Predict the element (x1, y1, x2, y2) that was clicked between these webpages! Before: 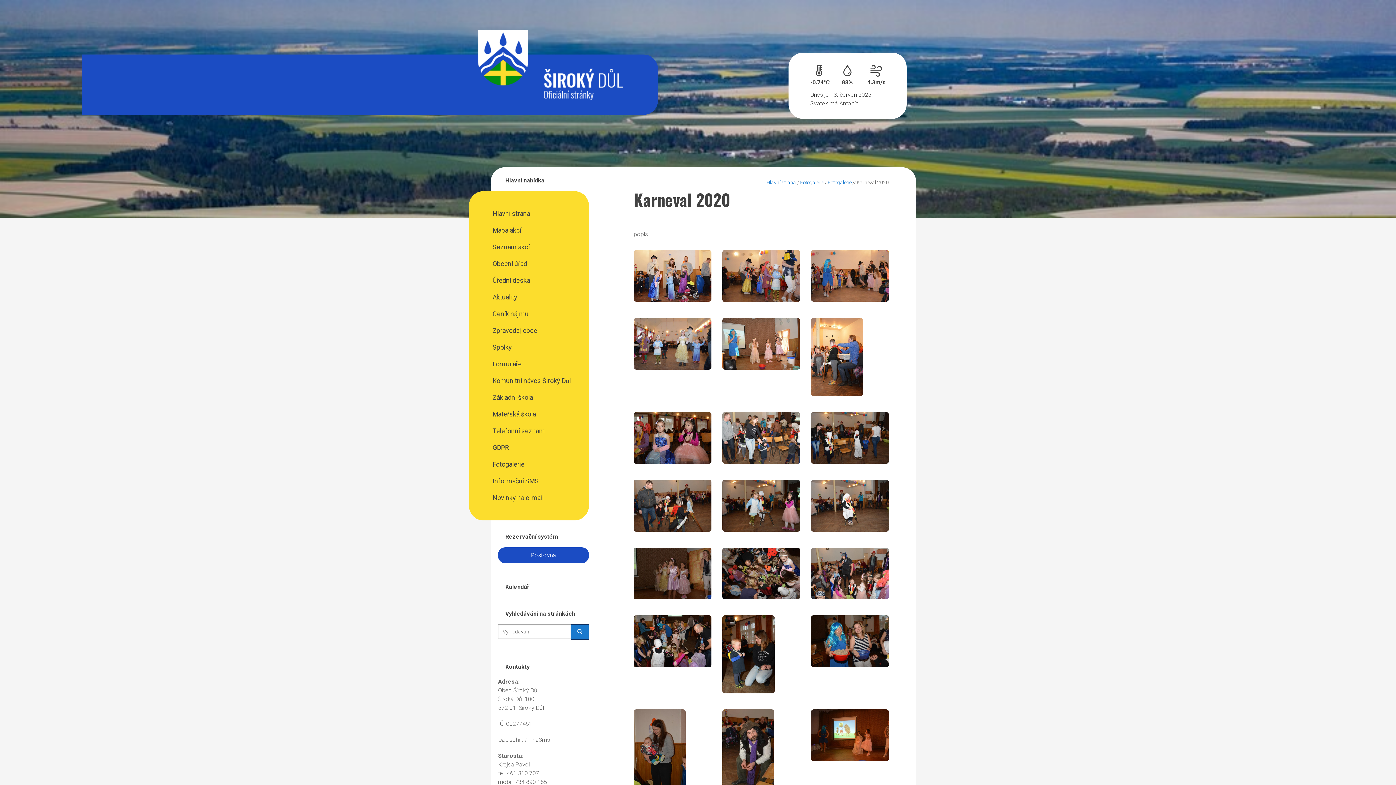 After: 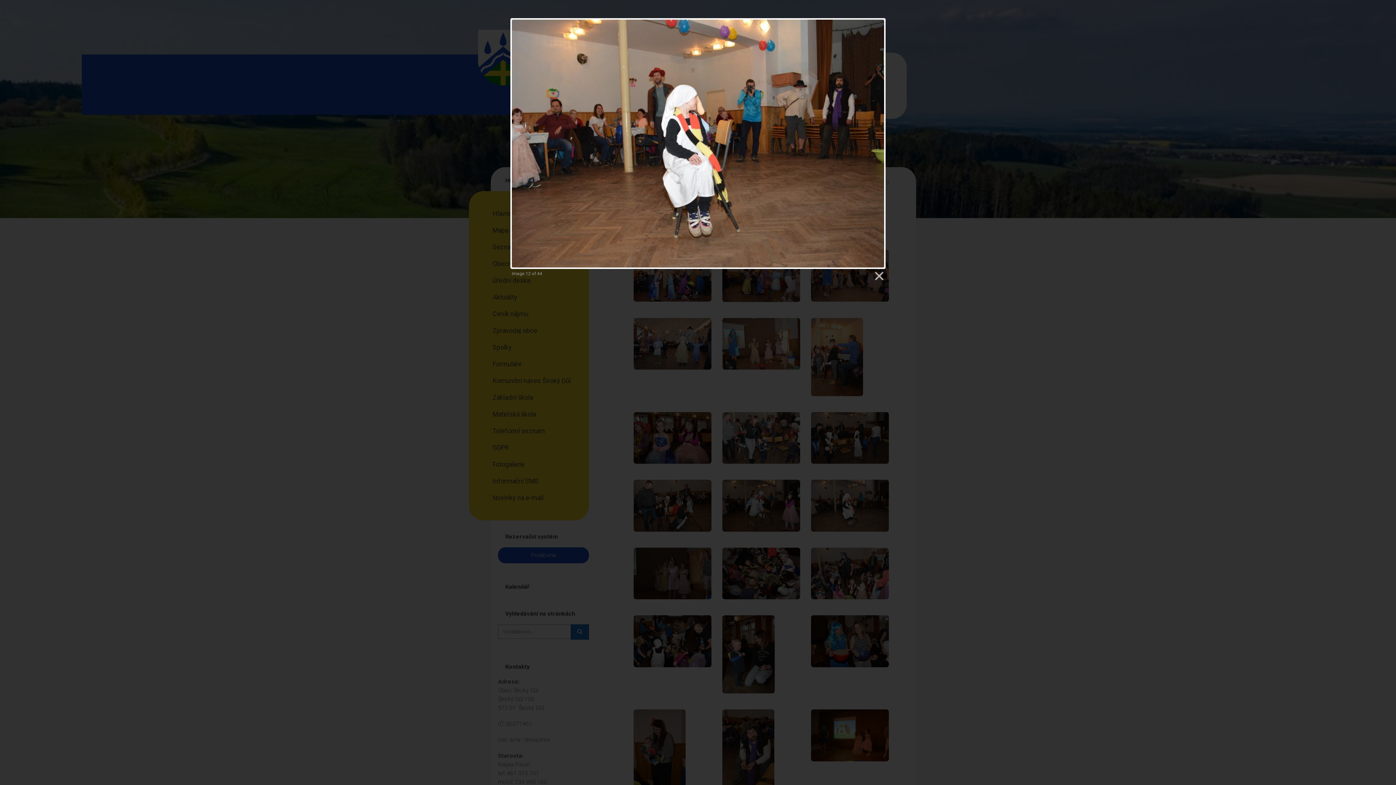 Action: bbox: (811, 480, 889, 531)